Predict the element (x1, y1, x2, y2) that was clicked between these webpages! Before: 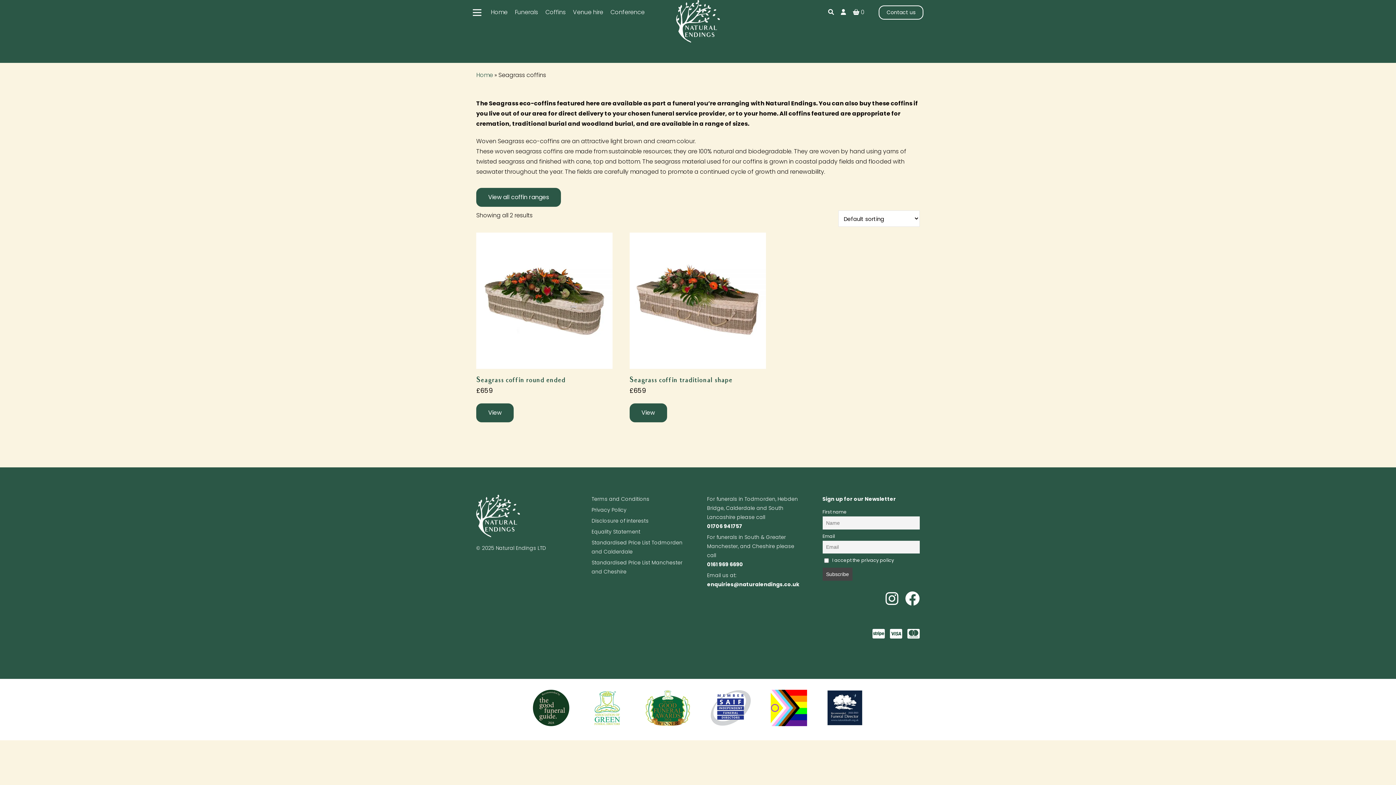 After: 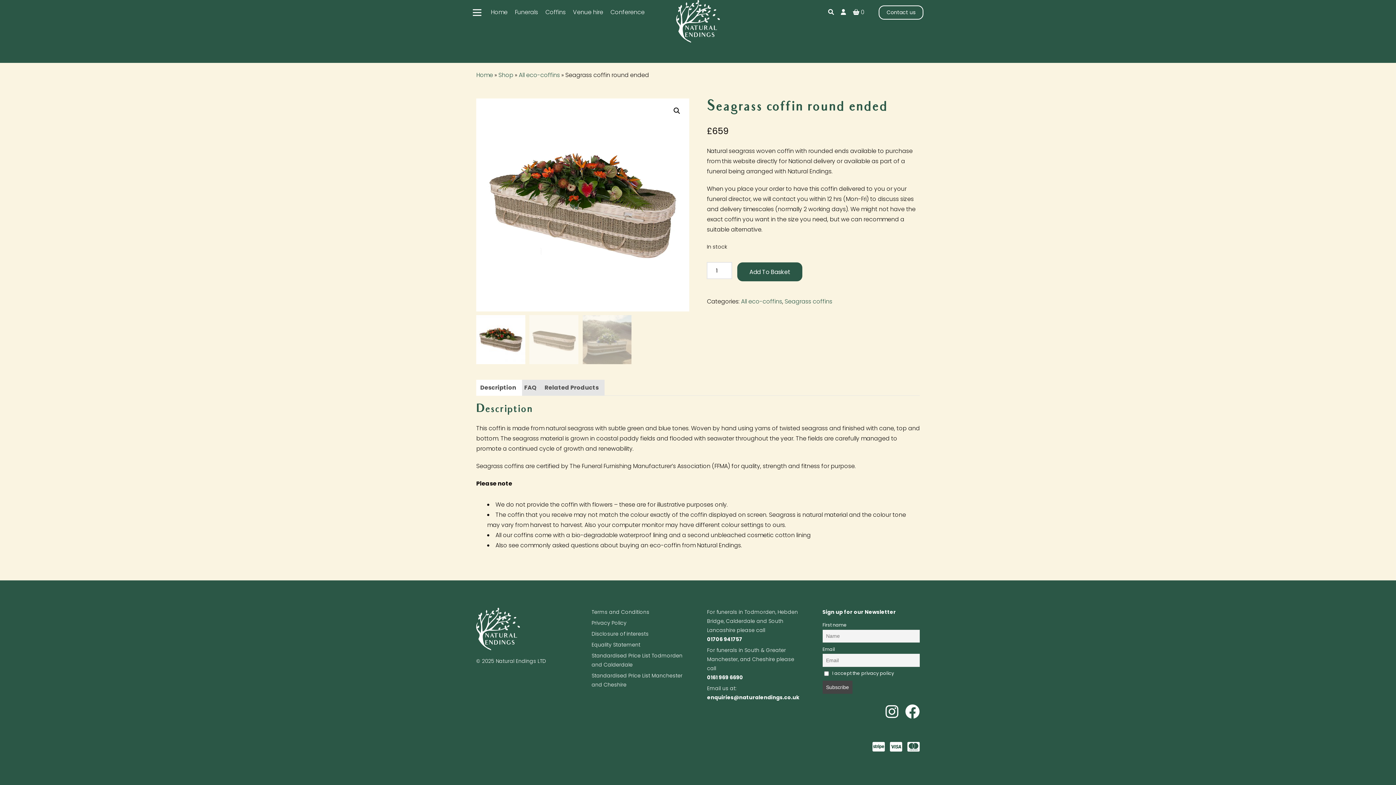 Action: bbox: (476, 232, 612, 396) label: Seagrass coffin round ended
£659